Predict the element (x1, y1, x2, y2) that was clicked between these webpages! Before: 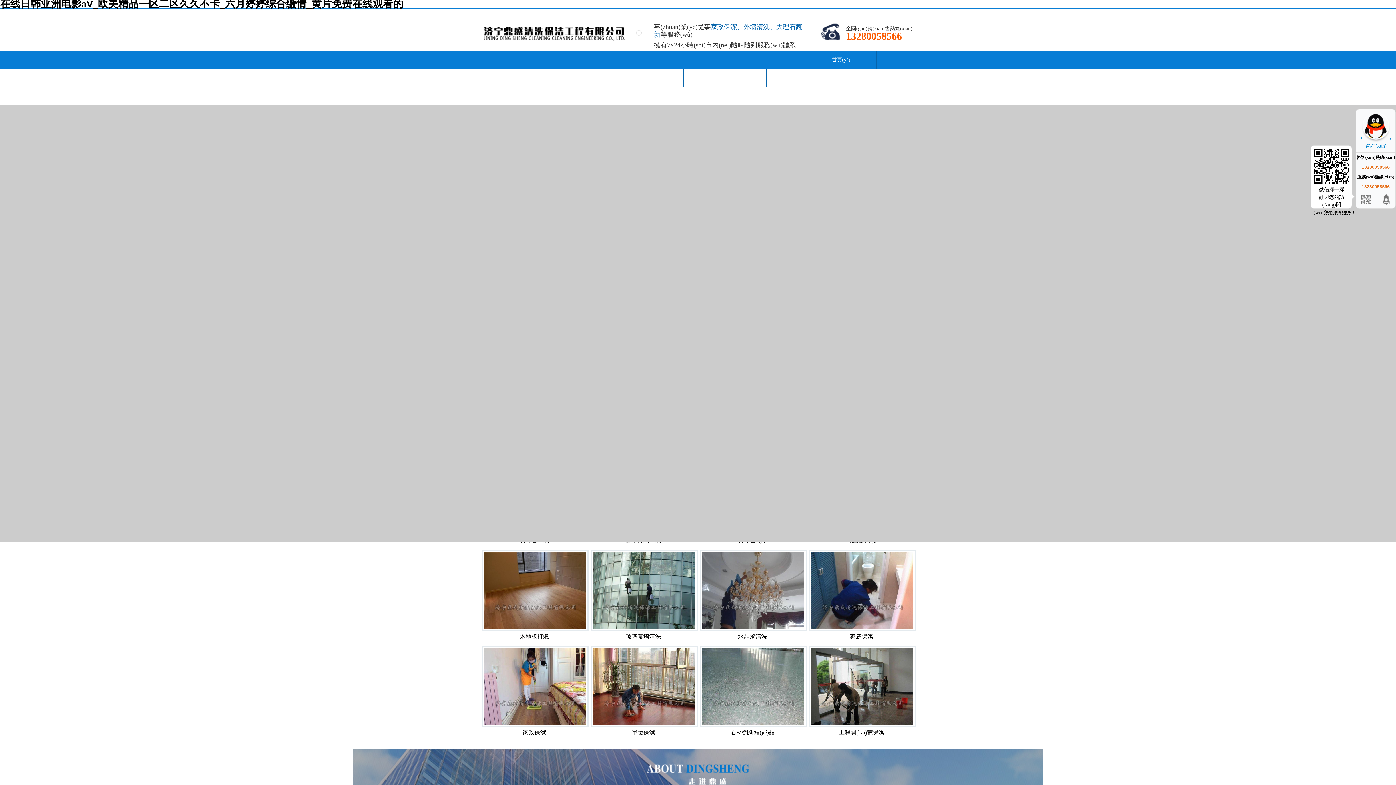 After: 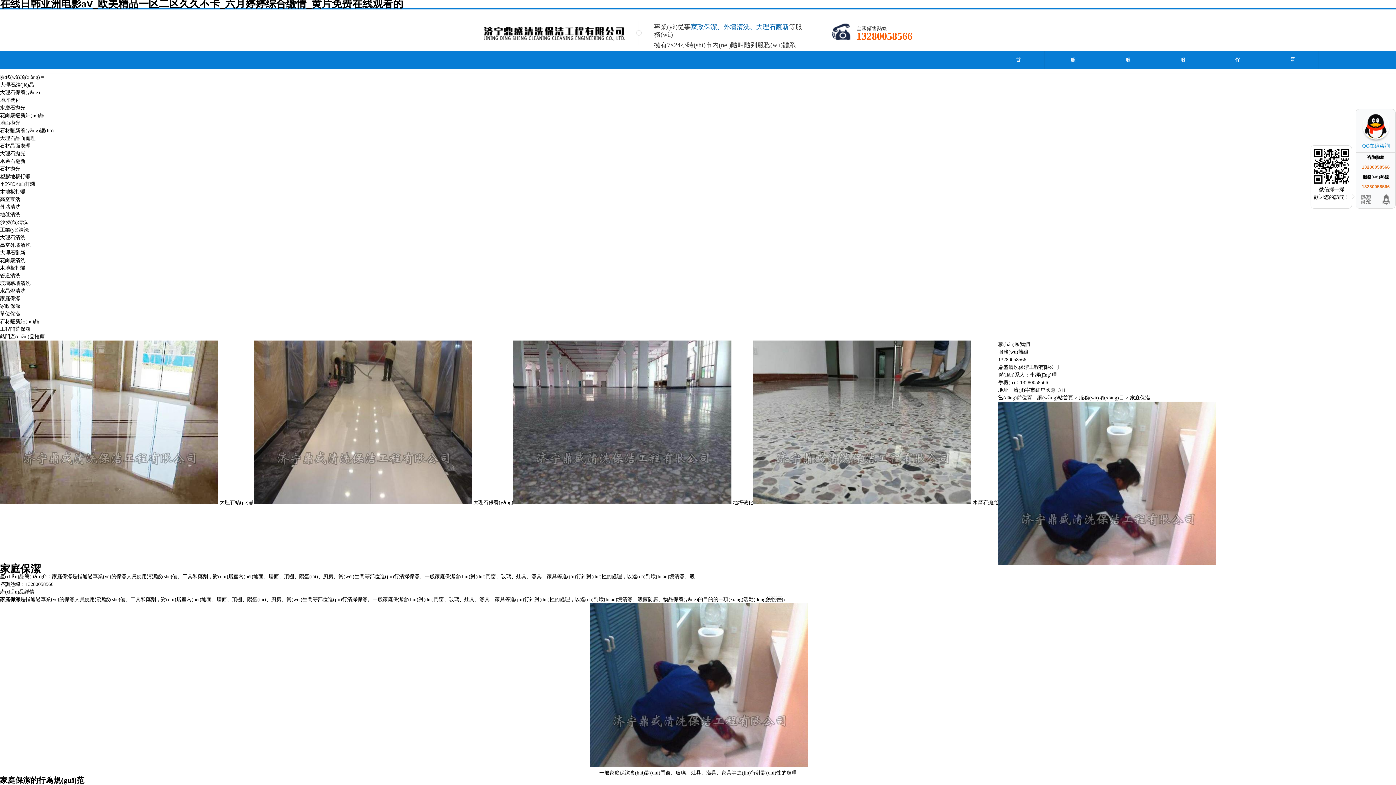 Action: bbox: (850, 633, 873, 640) label: 家庭保潔